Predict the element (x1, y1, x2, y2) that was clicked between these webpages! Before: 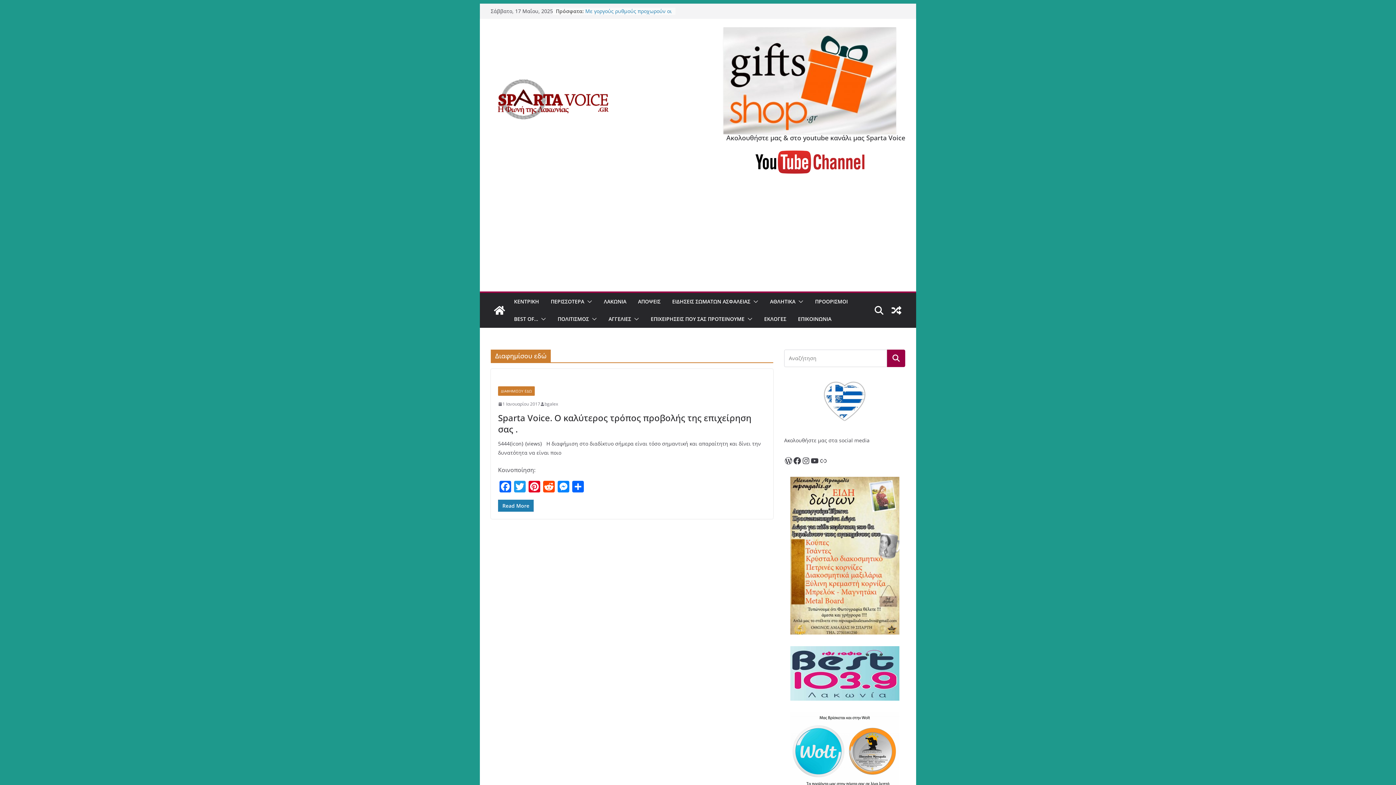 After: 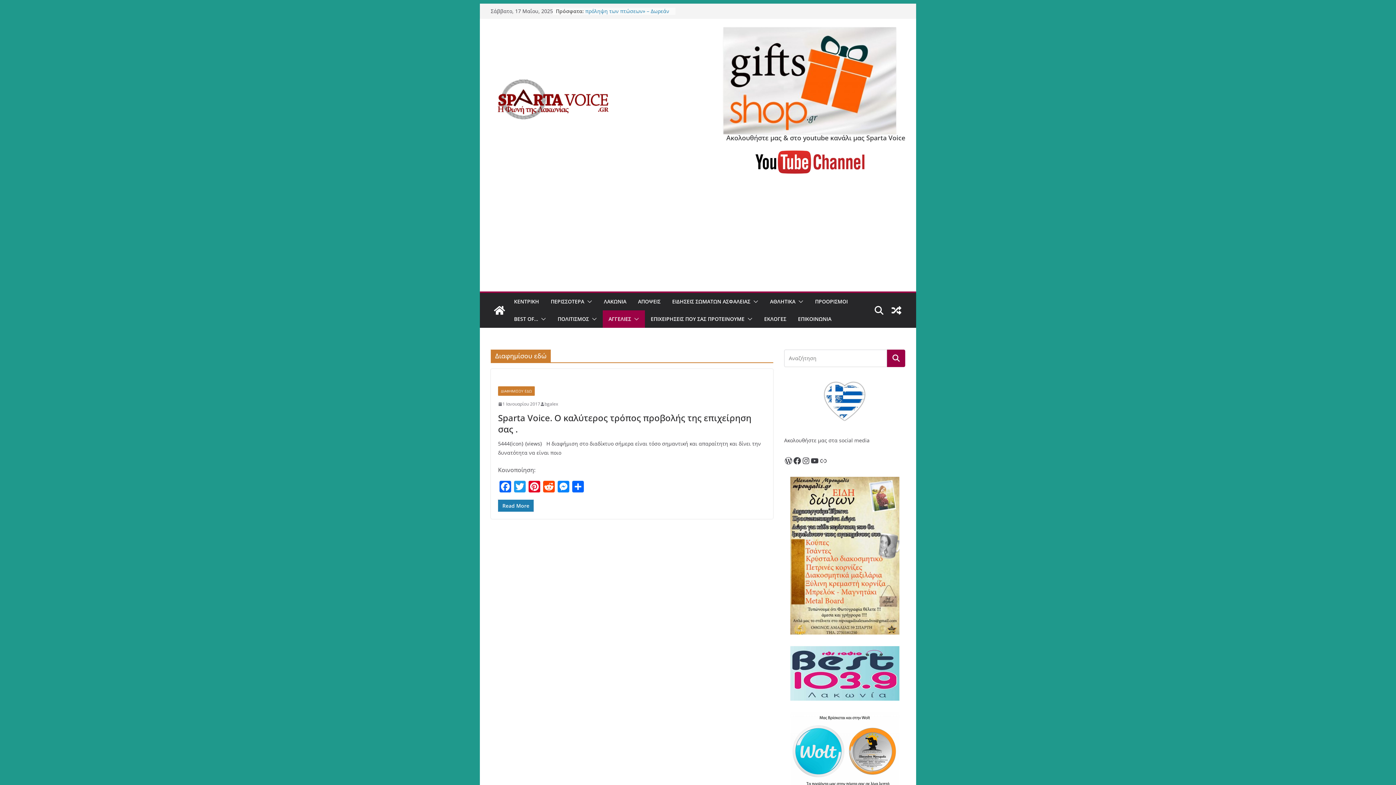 Action: bbox: (631, 314, 639, 324)